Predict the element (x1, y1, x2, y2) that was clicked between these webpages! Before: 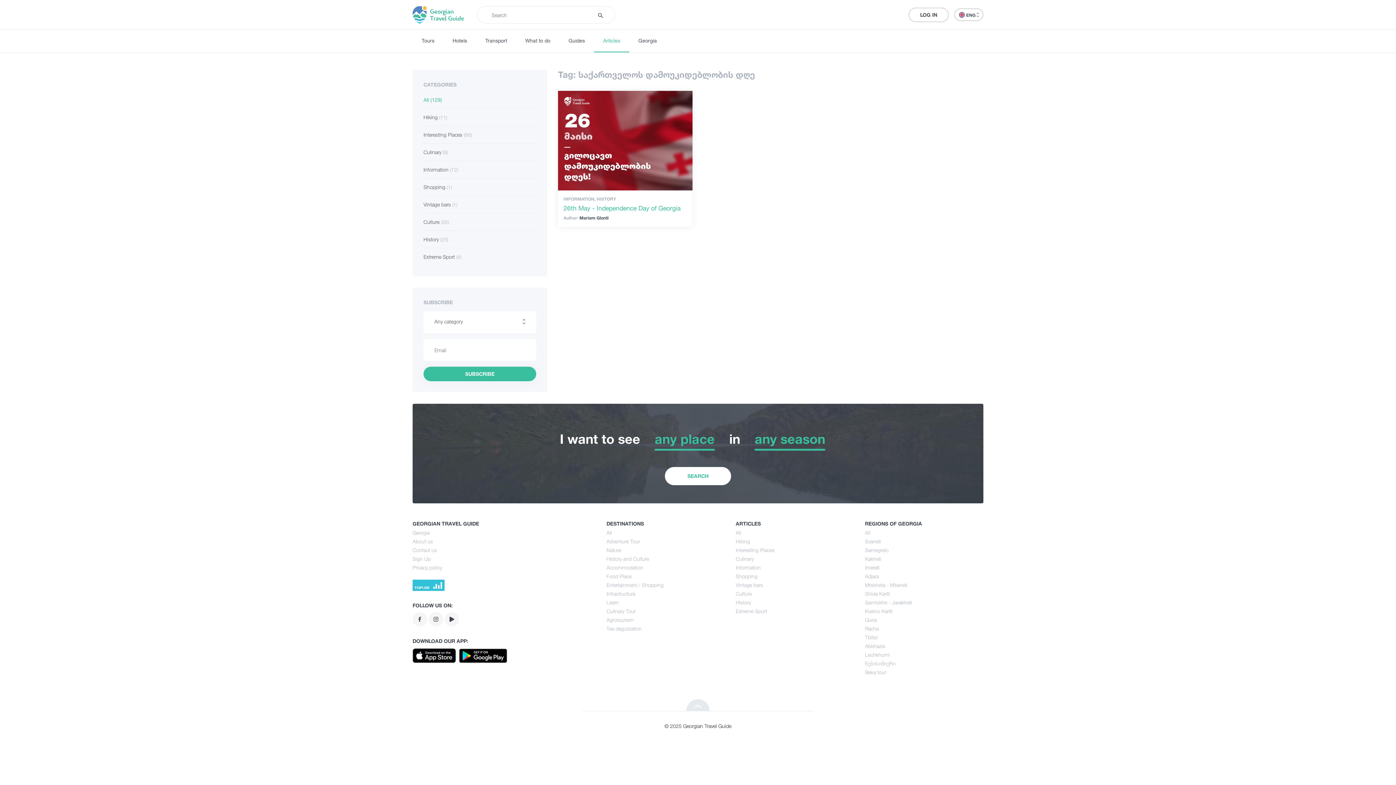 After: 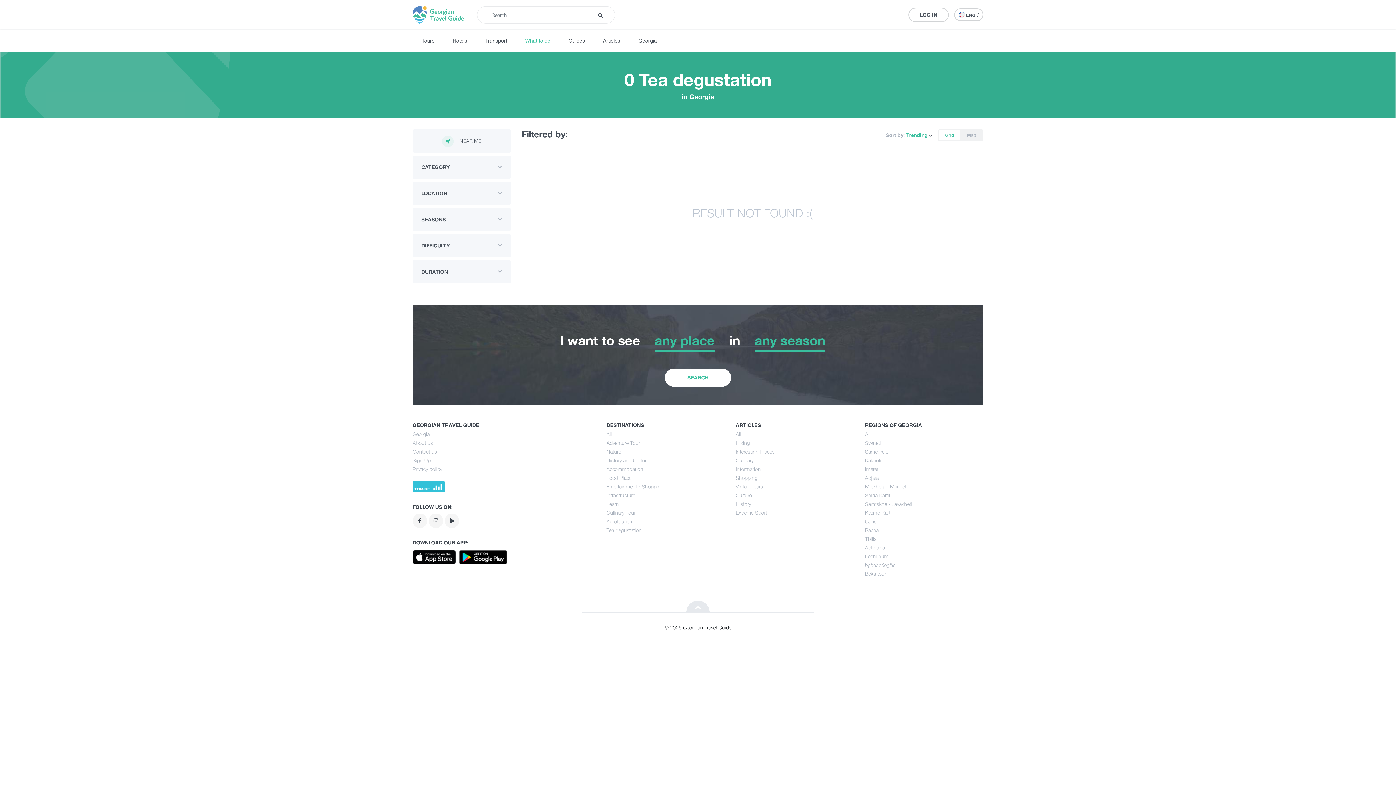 Action: bbox: (606, 624, 725, 633) label: Tea degustation